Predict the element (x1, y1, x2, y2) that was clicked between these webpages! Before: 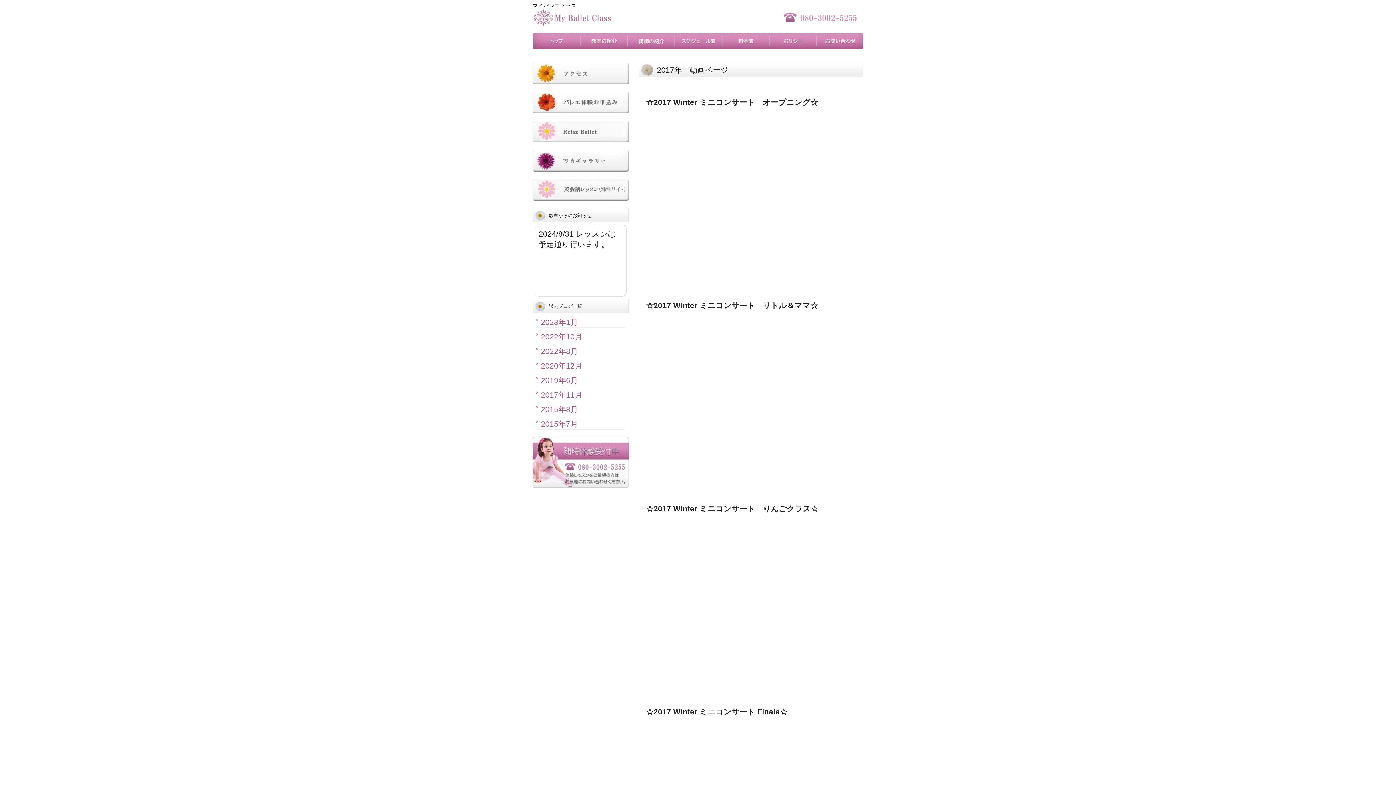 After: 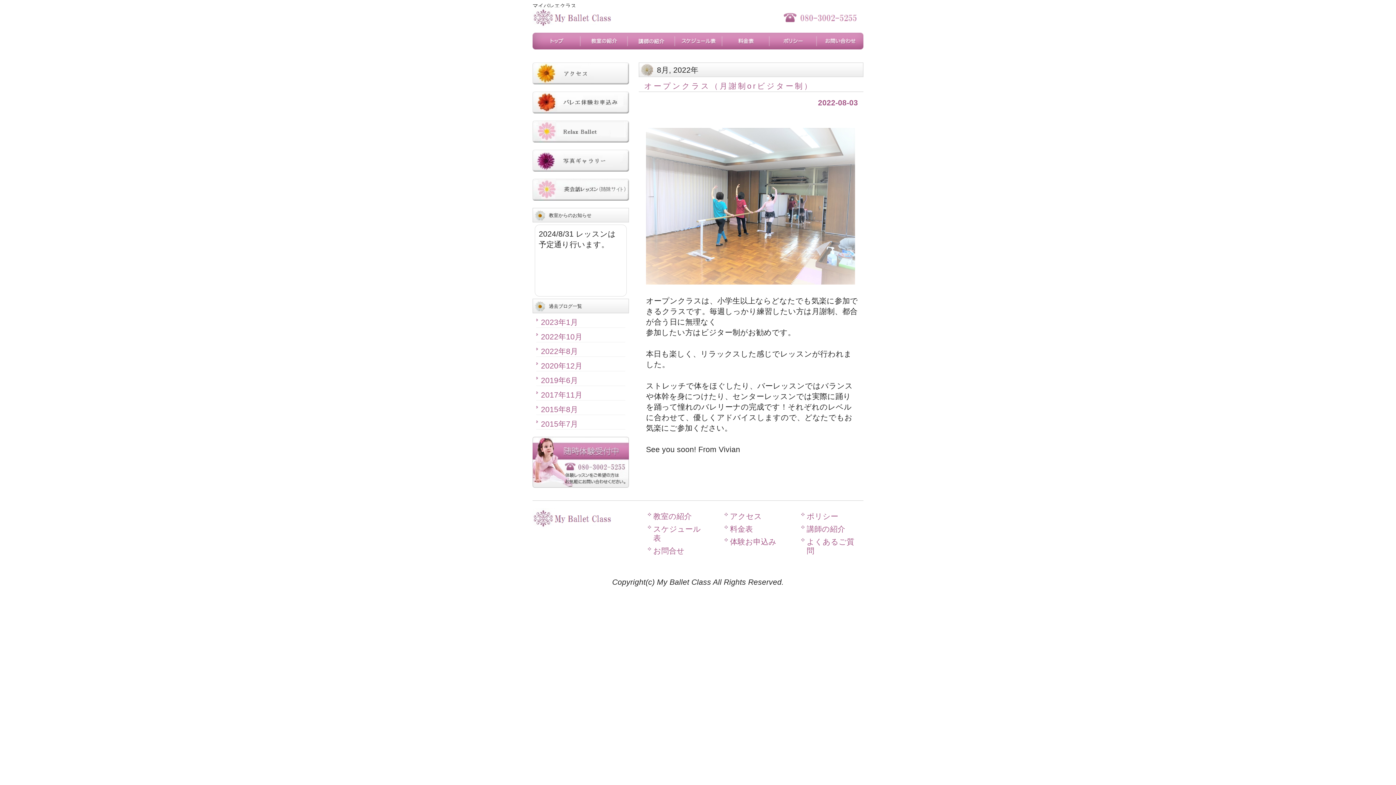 Action: label: 2022年8月 bbox: (536, 346, 625, 356)